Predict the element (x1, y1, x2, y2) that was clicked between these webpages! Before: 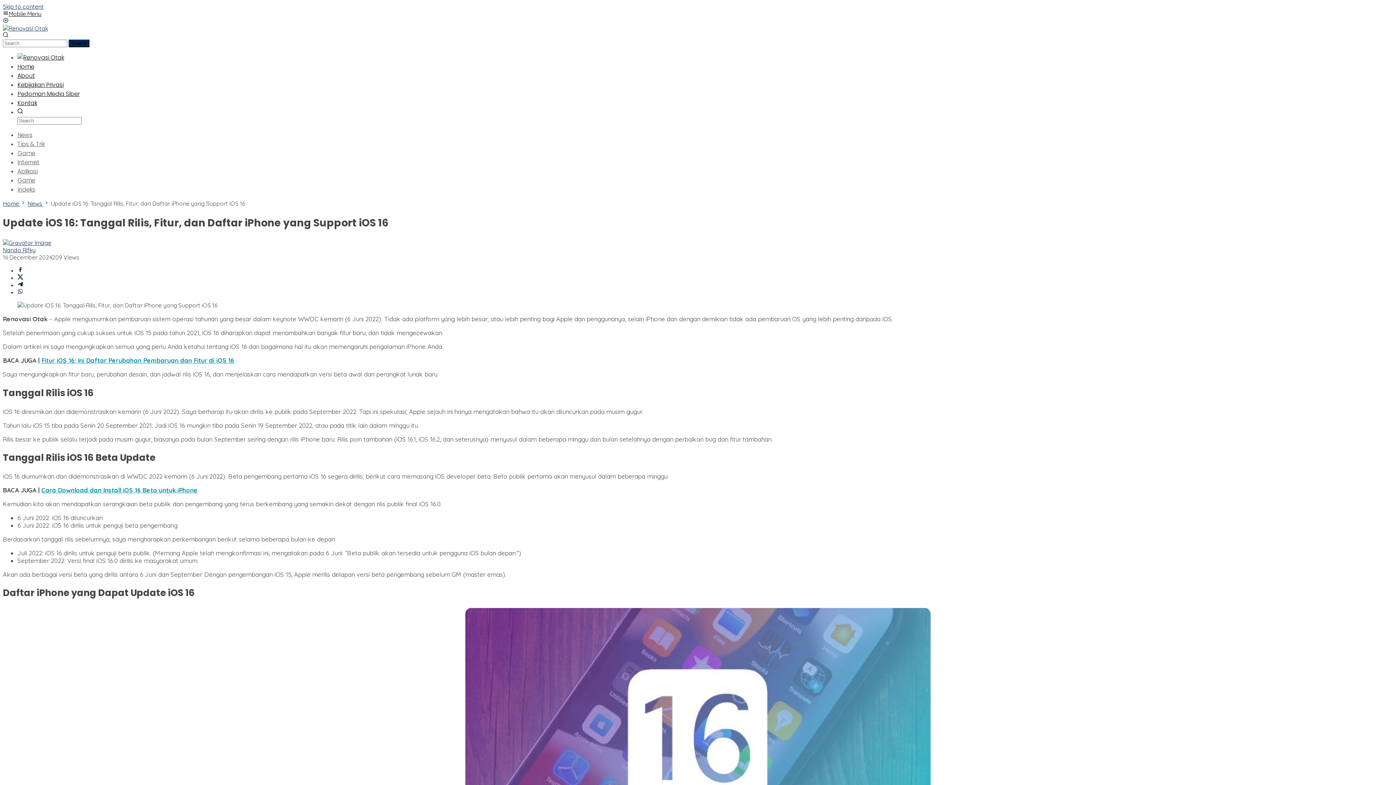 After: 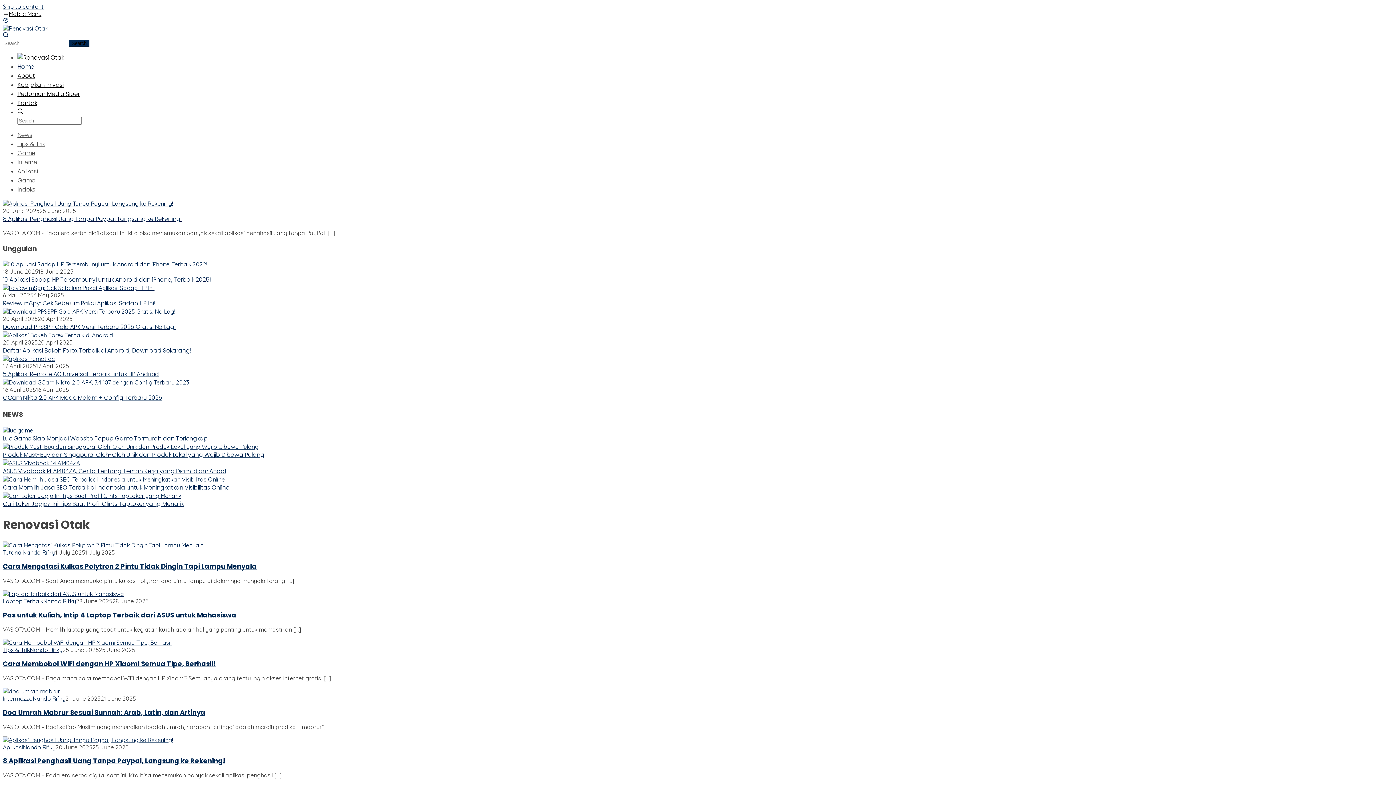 Action: label: Home  bbox: (2, 200, 20, 207)